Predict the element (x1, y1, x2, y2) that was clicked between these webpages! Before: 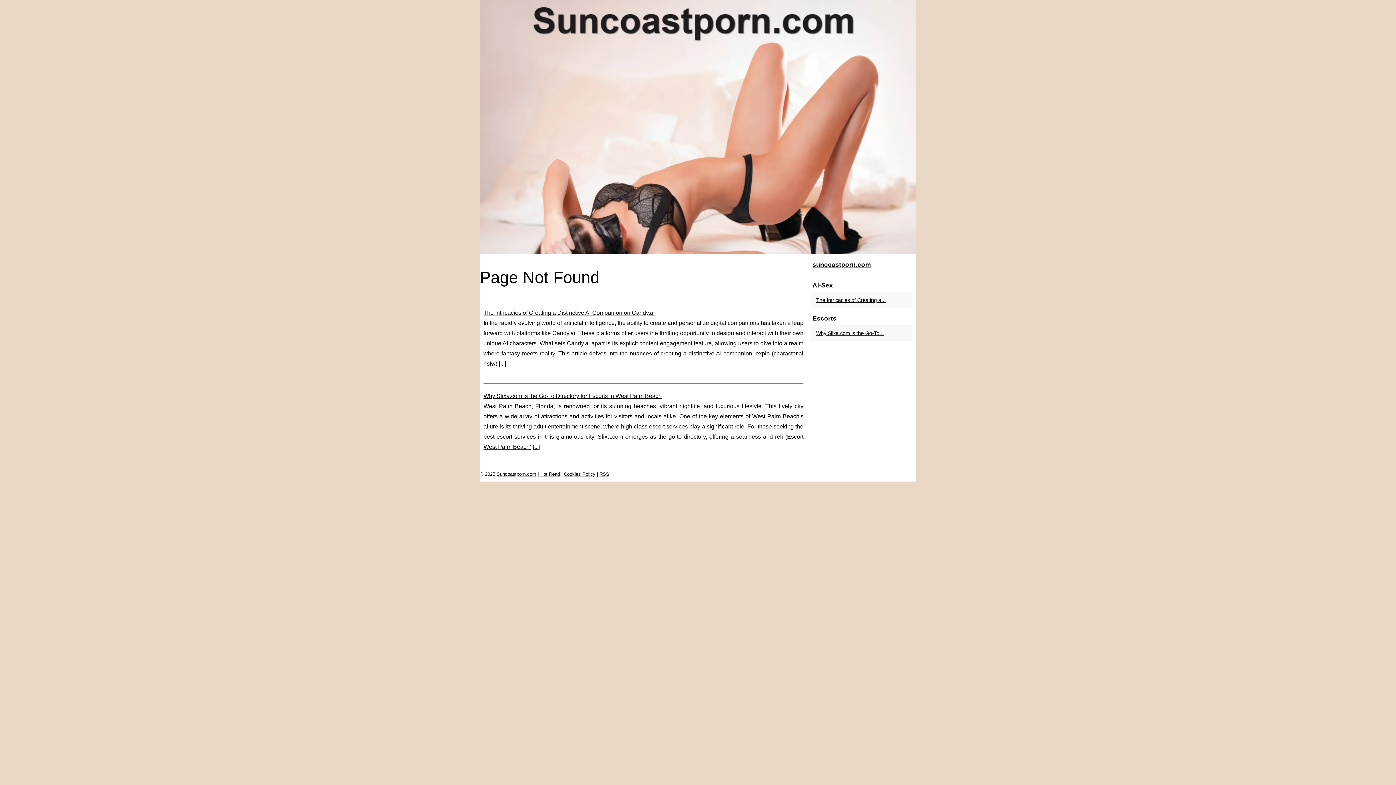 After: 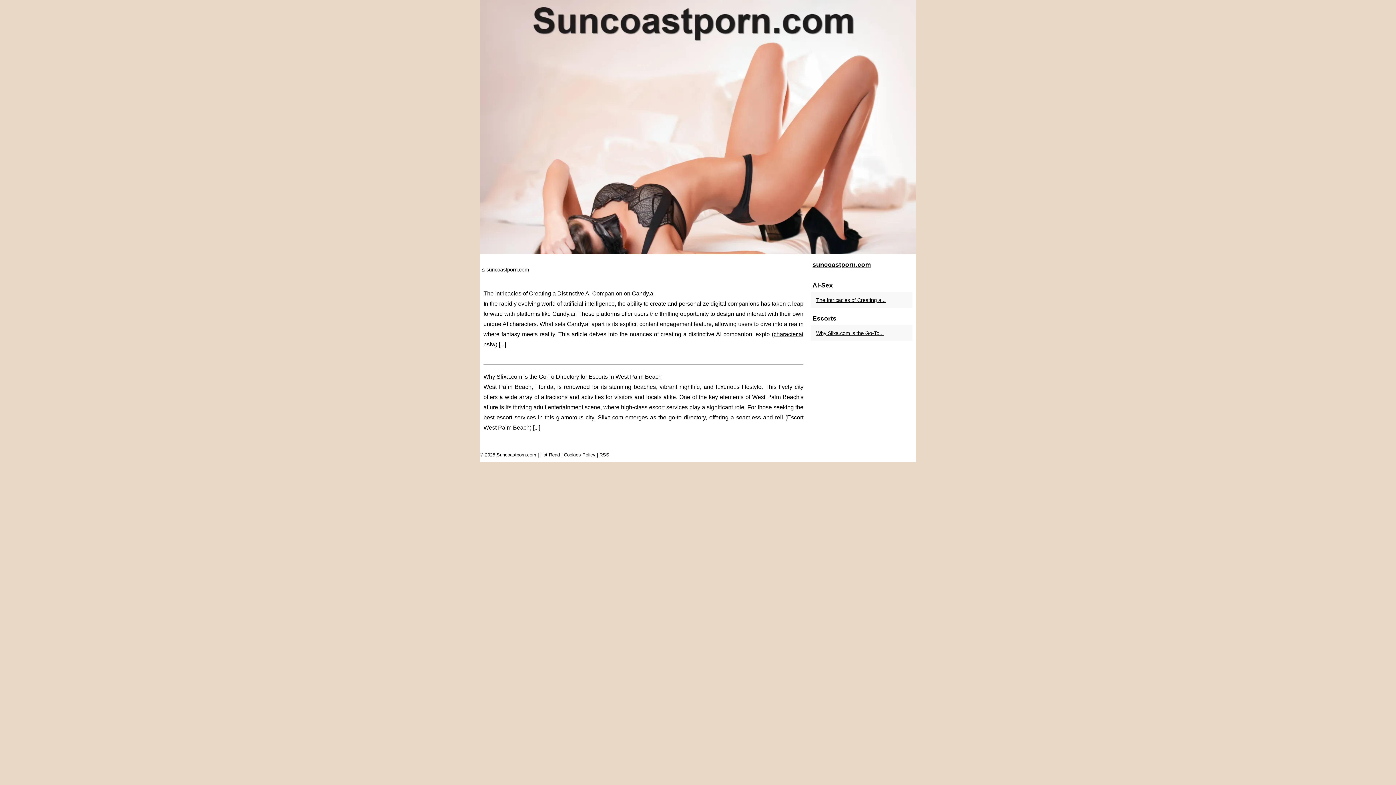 Action: bbox: (480, 0, 916, 254)